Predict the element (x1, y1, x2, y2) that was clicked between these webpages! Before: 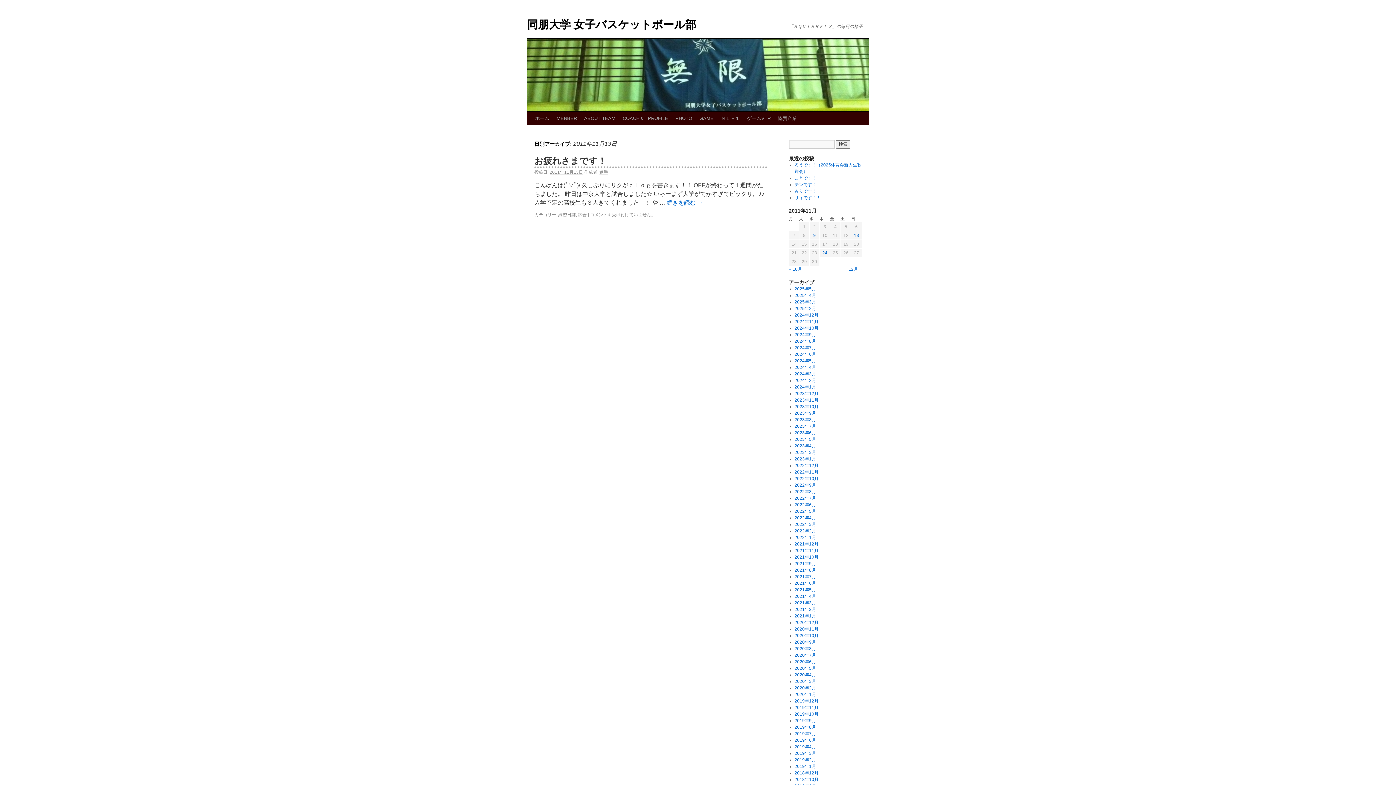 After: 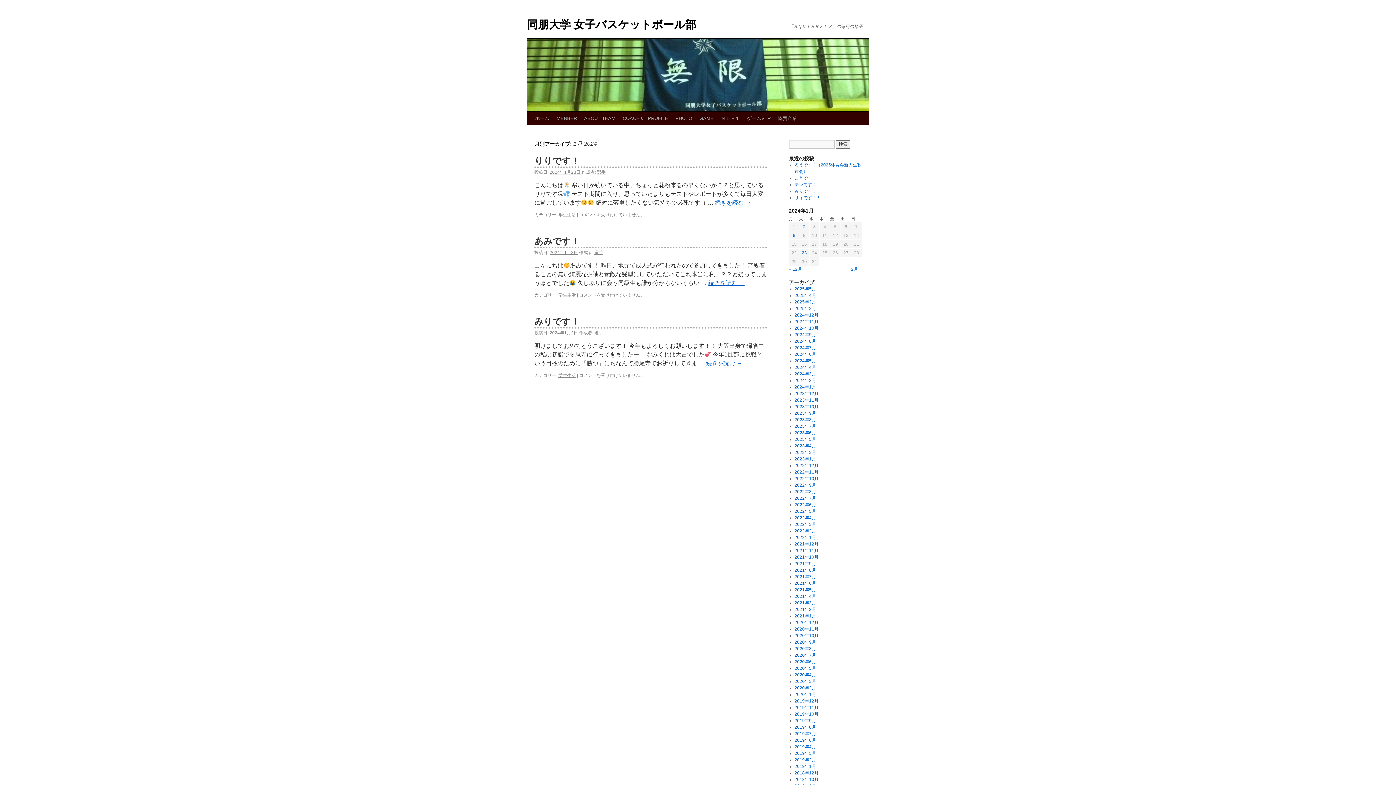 Action: label: 2024年1月 bbox: (794, 384, 816, 389)